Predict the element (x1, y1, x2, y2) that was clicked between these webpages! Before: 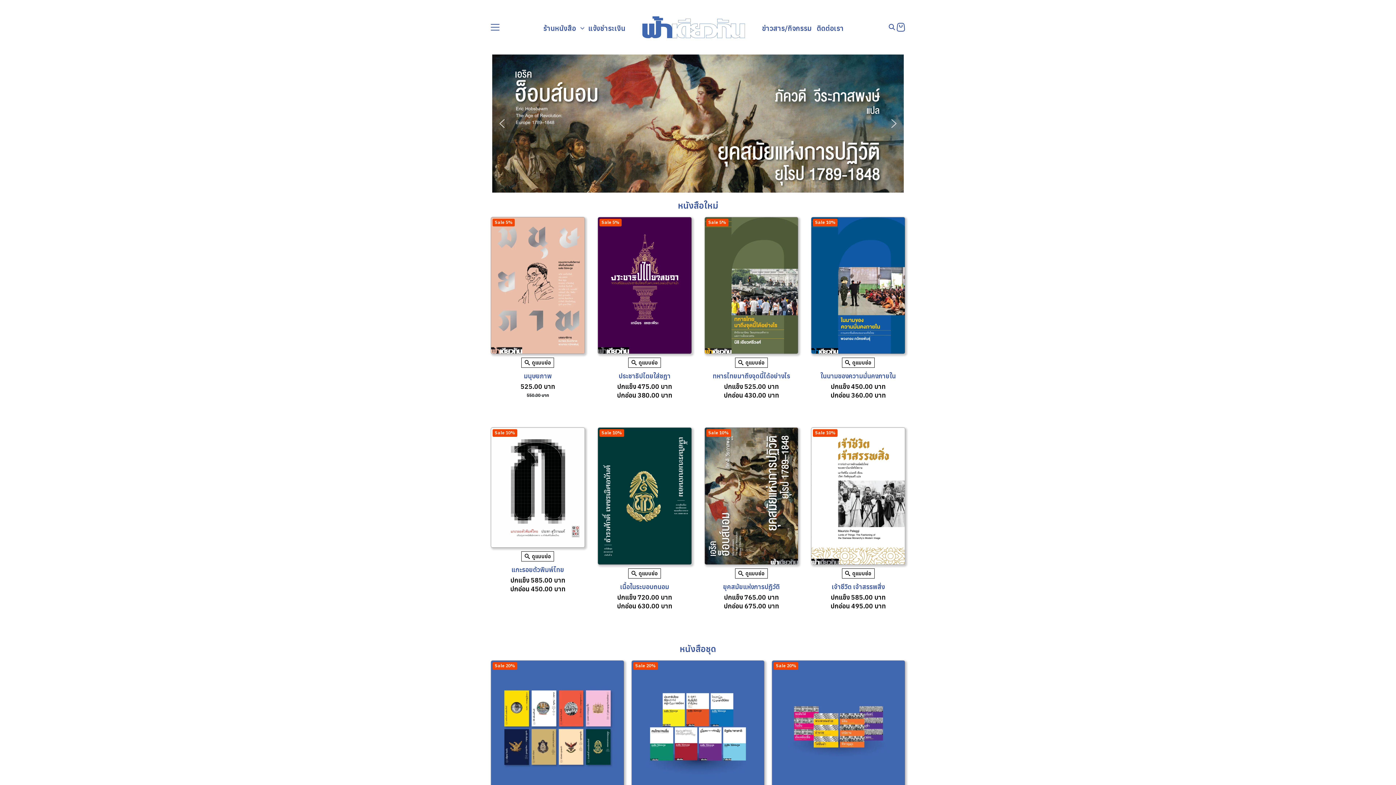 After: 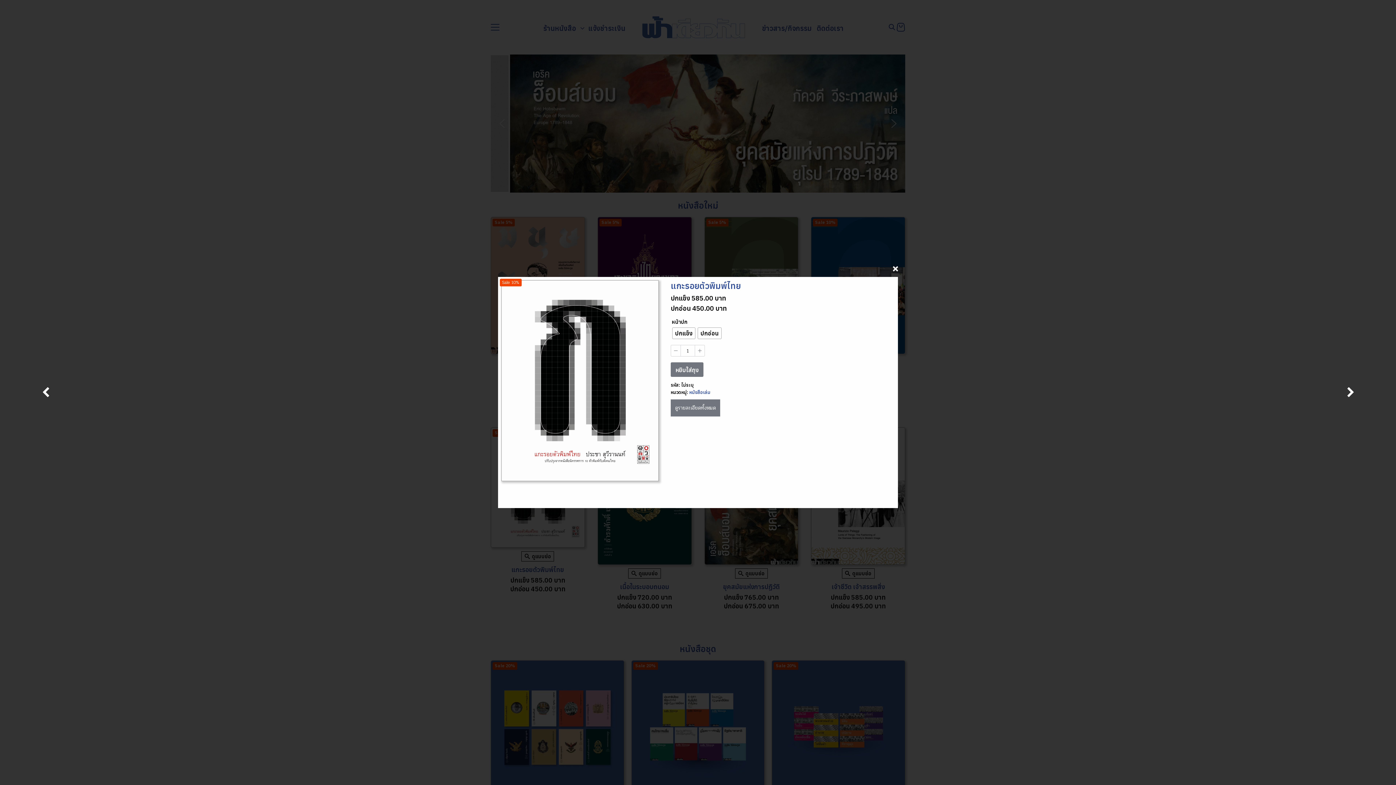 Action: bbox: (521, 551, 554, 561) label: ดูแบบย่อ